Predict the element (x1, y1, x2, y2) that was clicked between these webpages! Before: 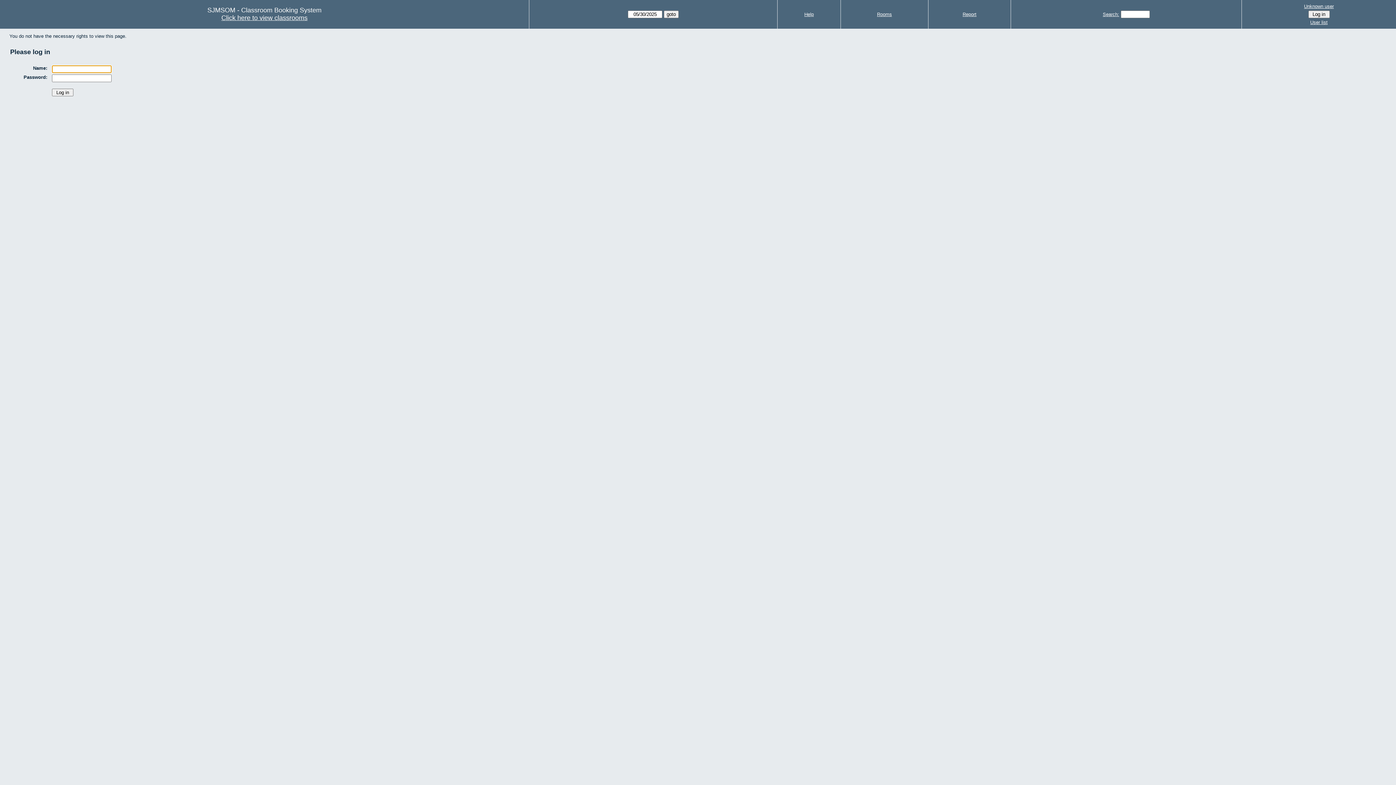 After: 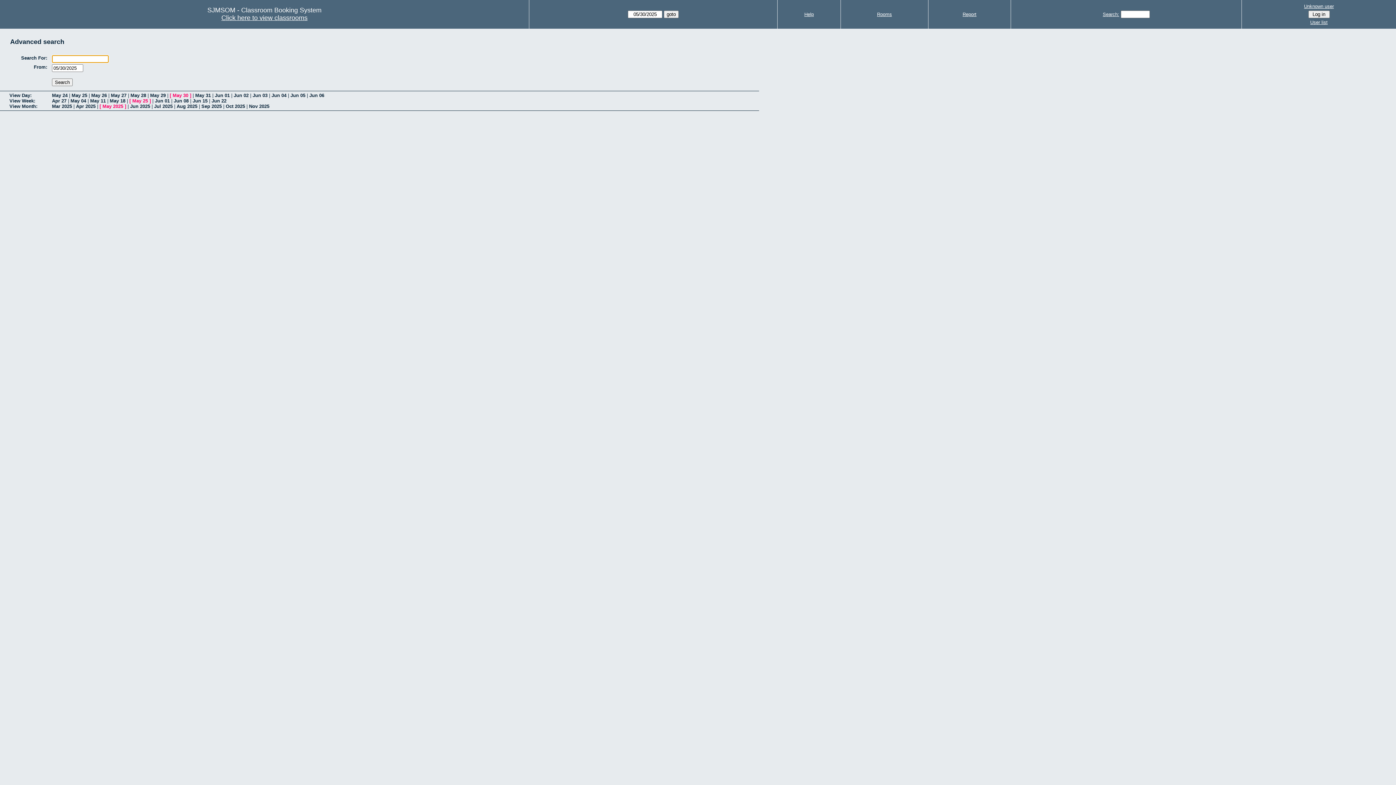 Action: label: Search: bbox: (1103, 11, 1119, 17)